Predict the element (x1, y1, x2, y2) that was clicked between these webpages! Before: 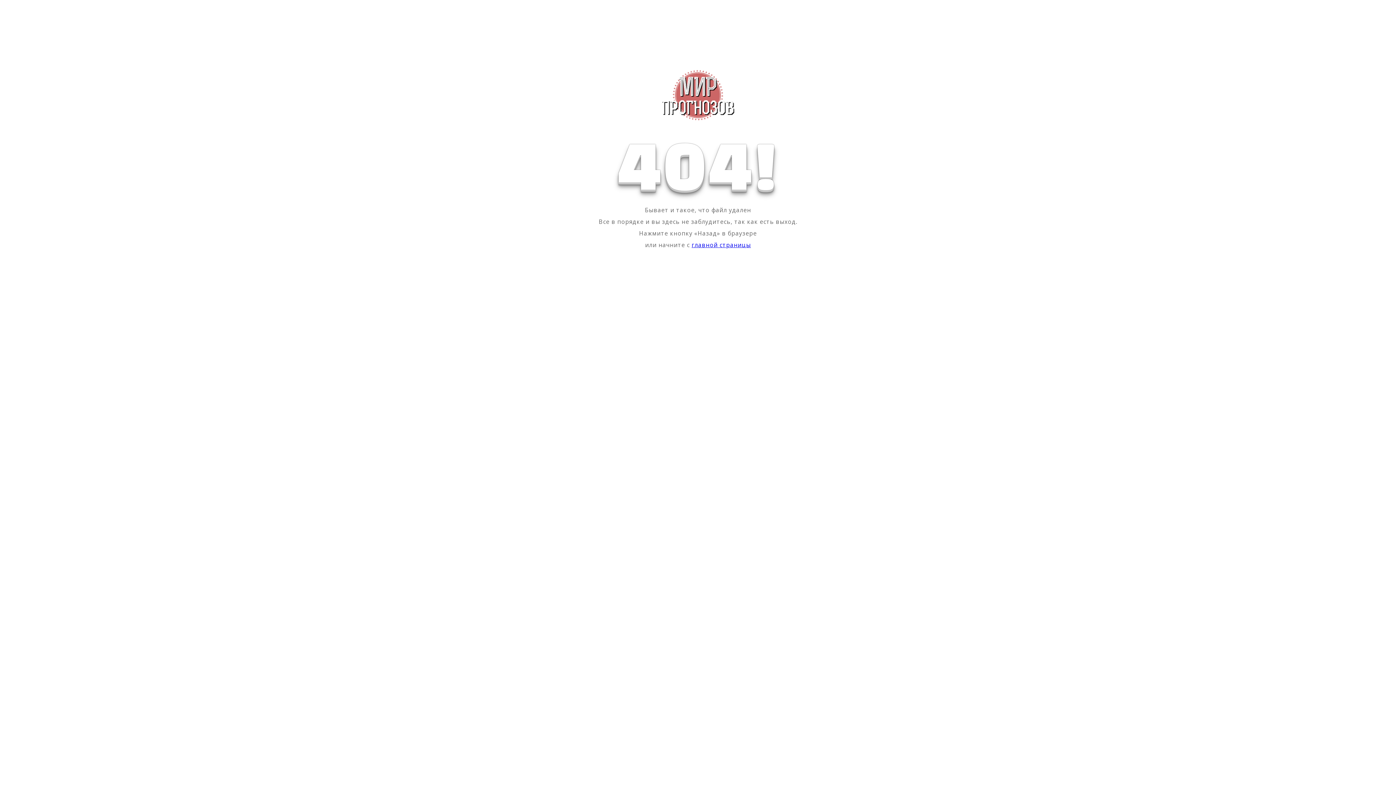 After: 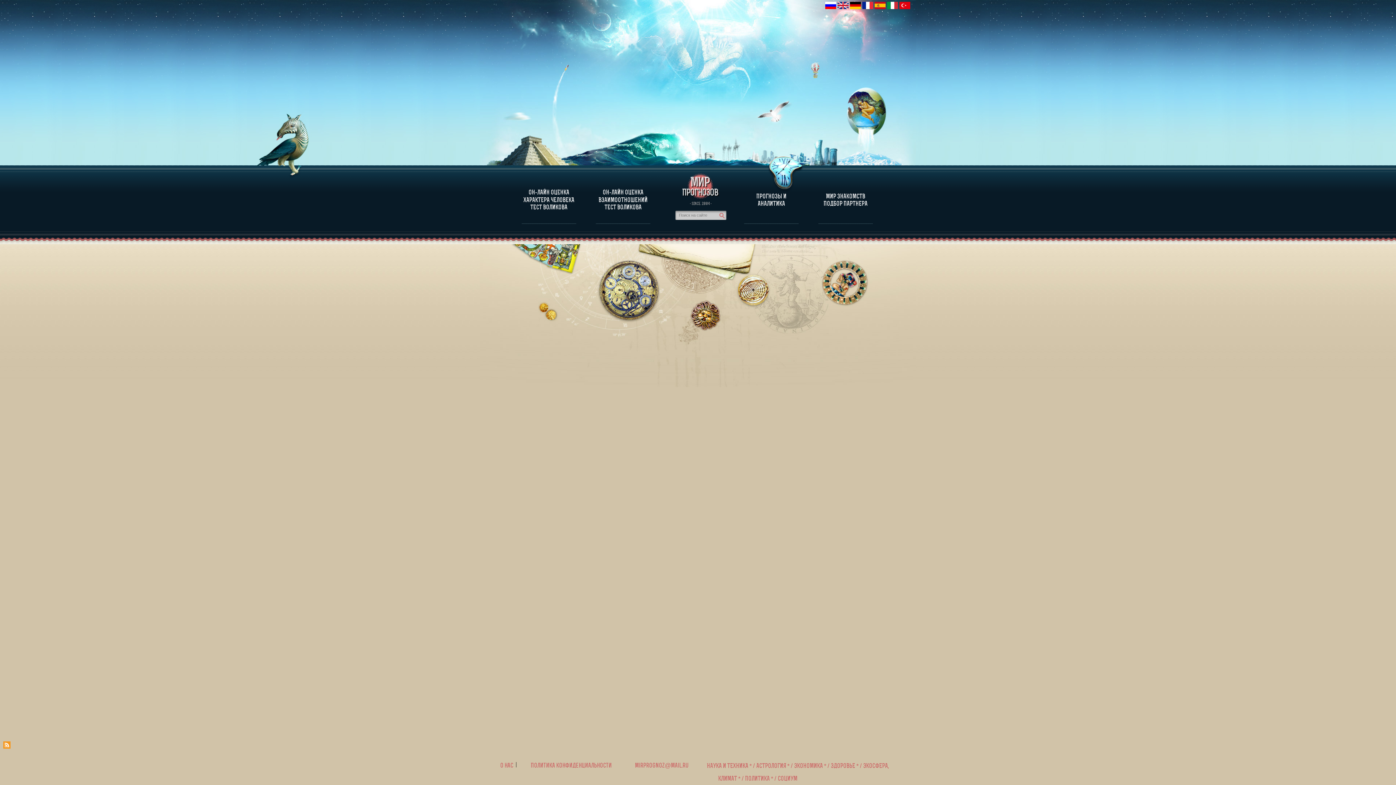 Action: label: главной страницы bbox: (691, 241, 751, 249)